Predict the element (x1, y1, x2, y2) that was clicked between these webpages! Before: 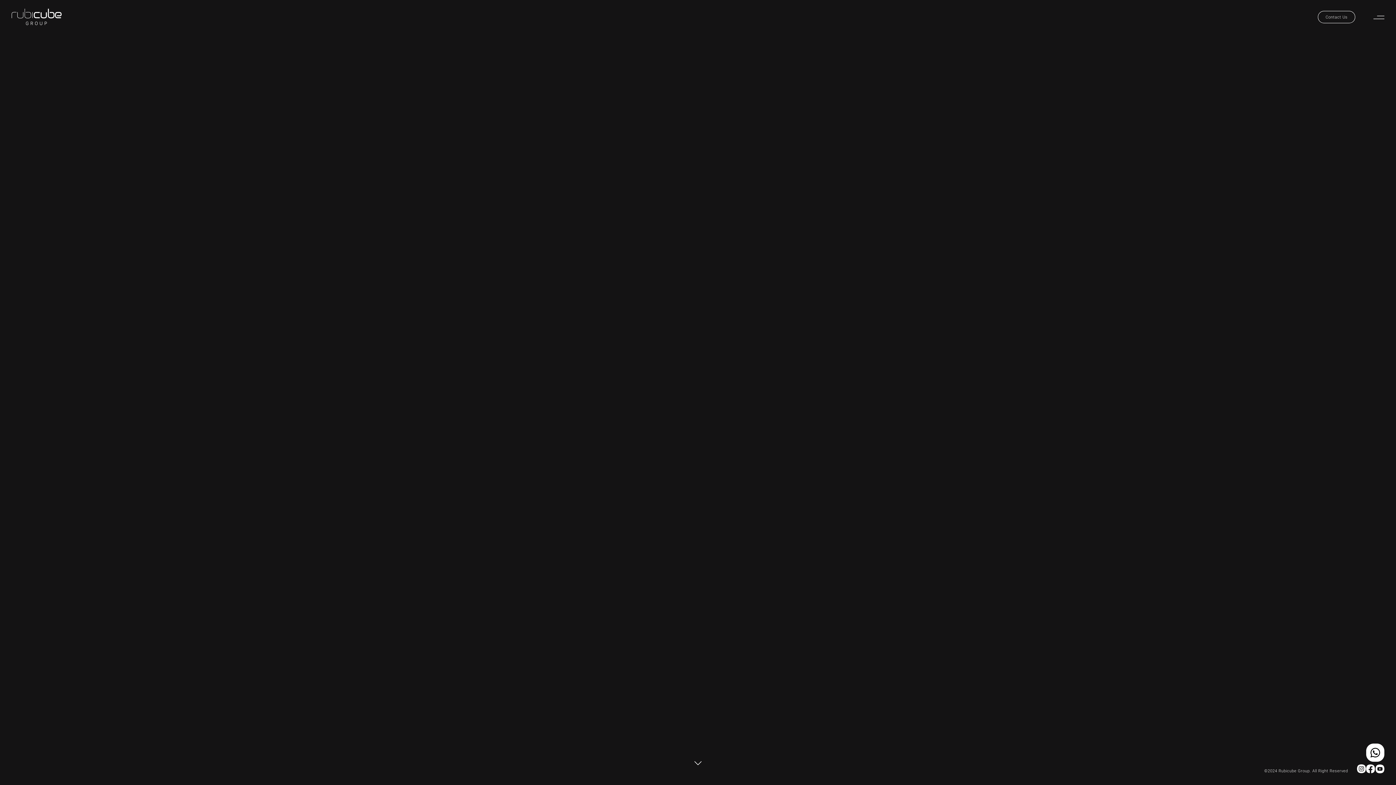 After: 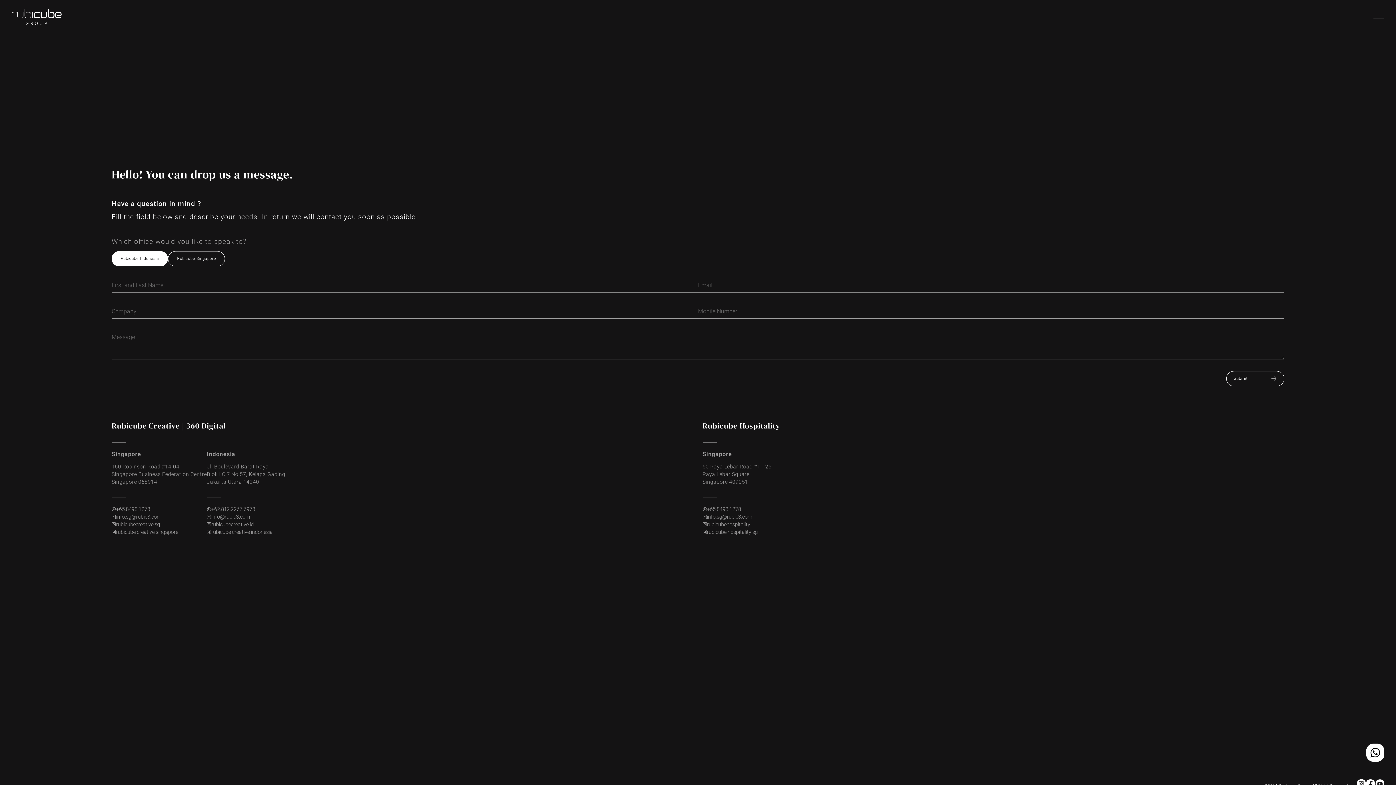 Action: label: Contact Us bbox: (1318, 6, 1355, 18)